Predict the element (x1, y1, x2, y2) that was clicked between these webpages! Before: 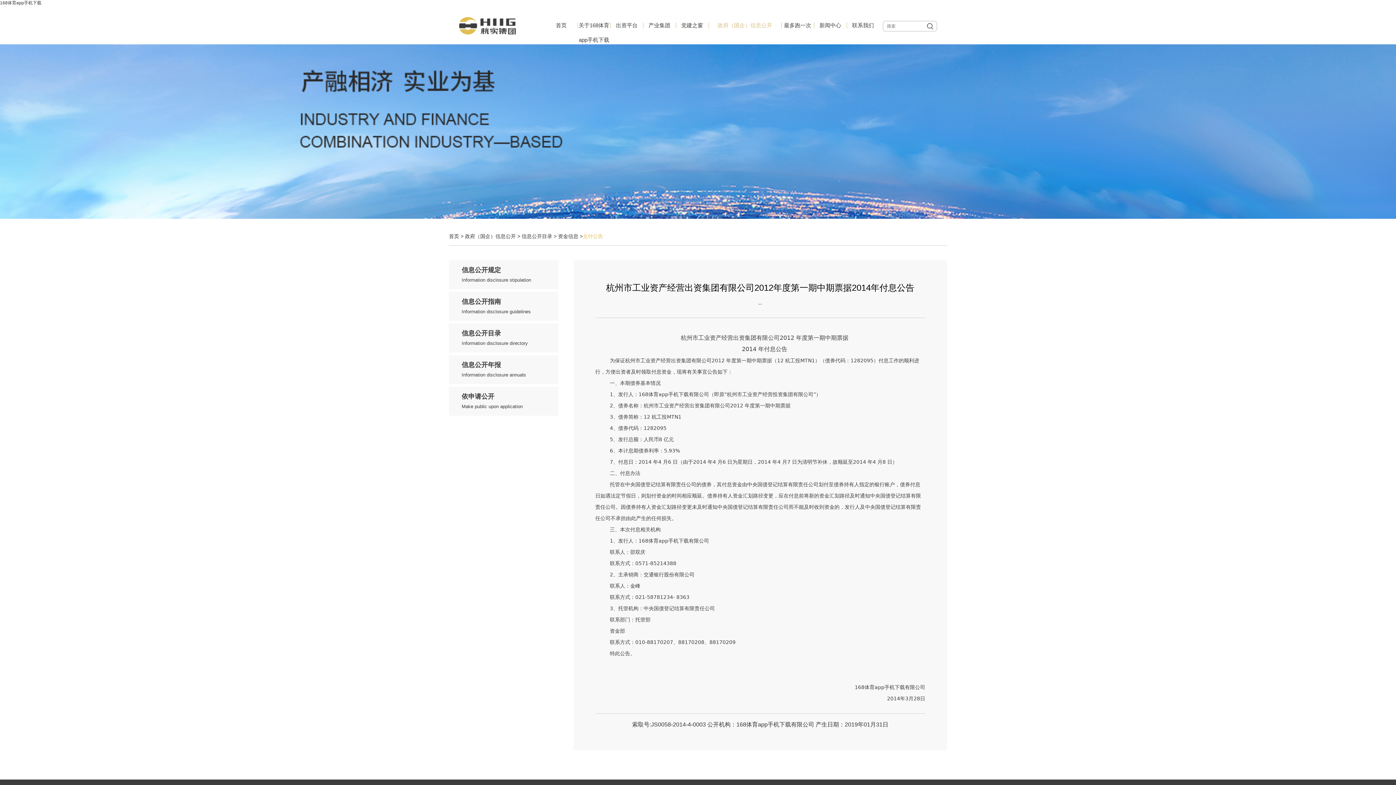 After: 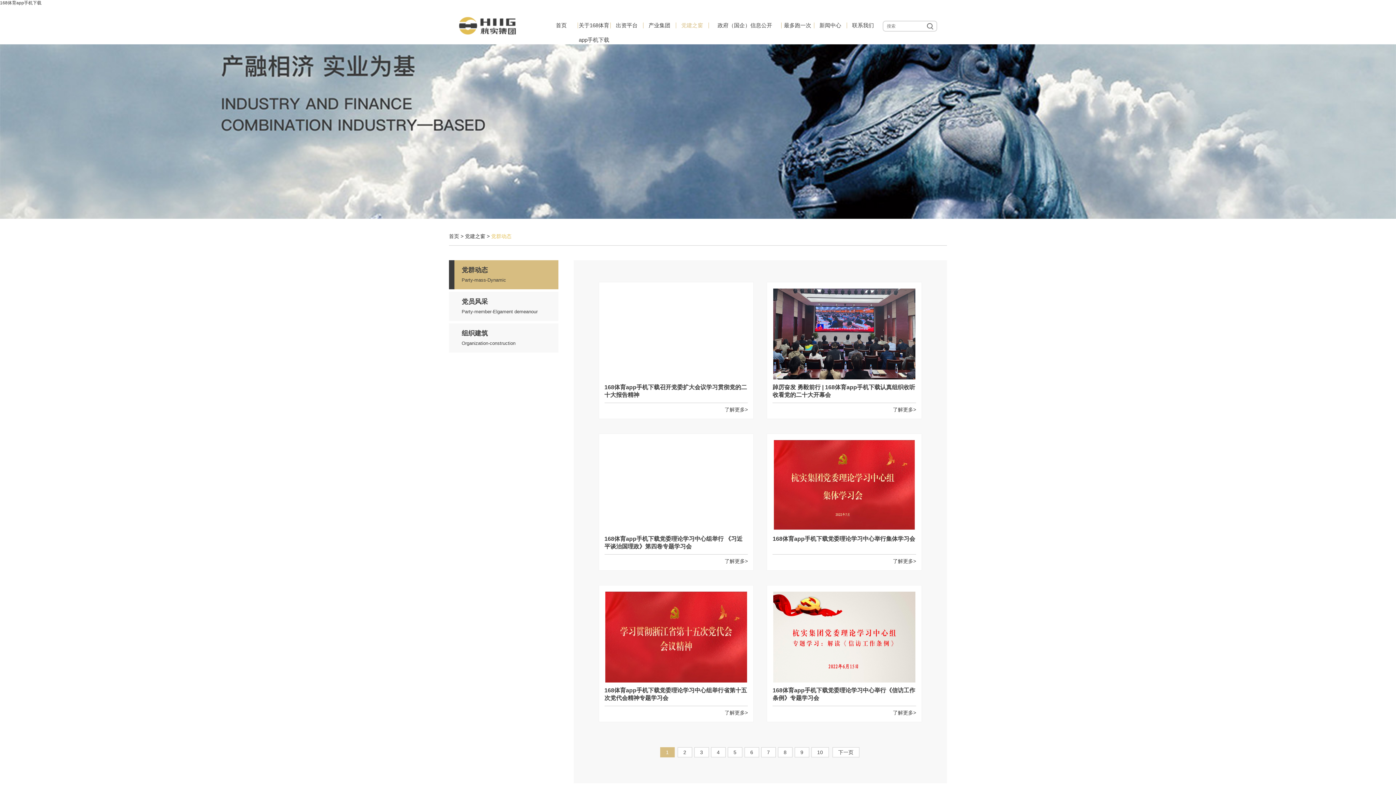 Action: bbox: (675, 18, 708, 32) label: 党建之窗